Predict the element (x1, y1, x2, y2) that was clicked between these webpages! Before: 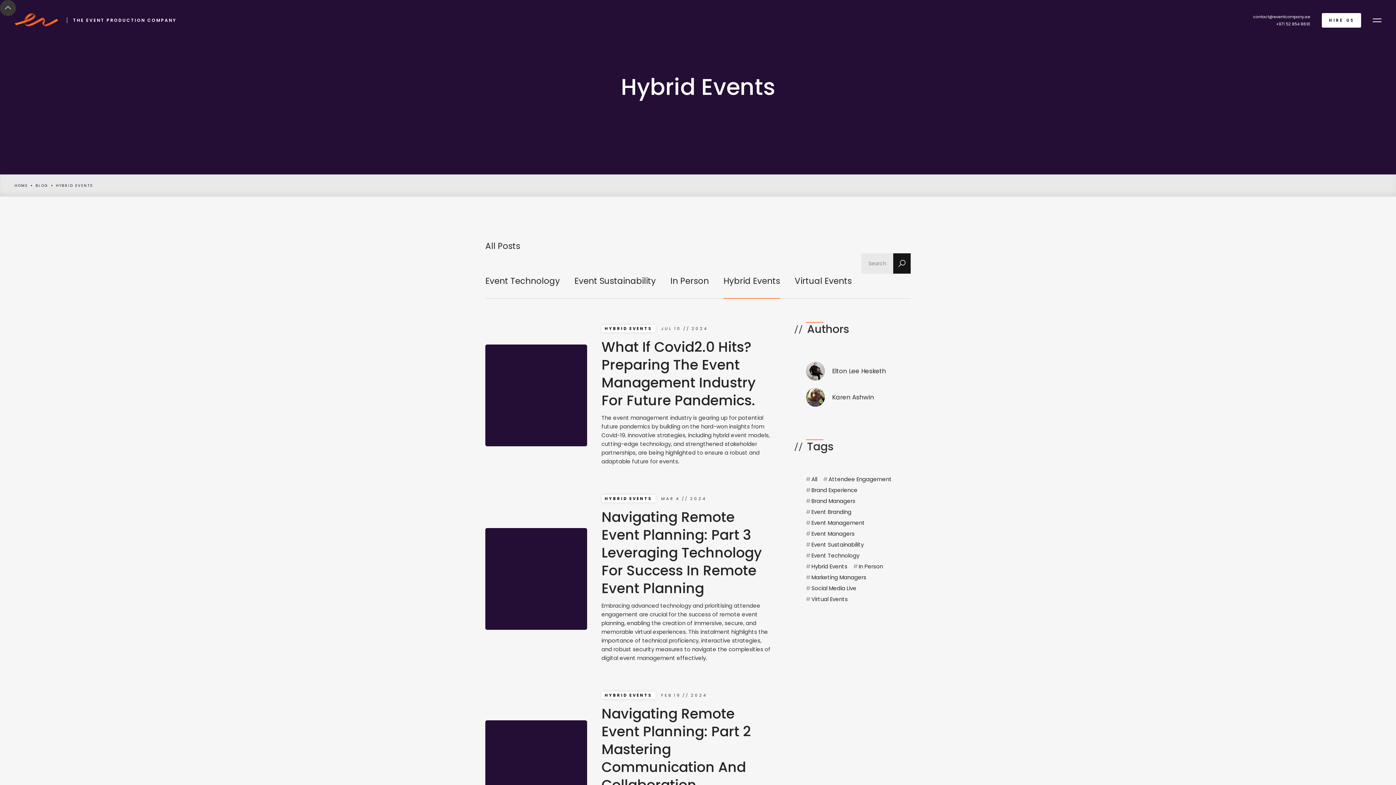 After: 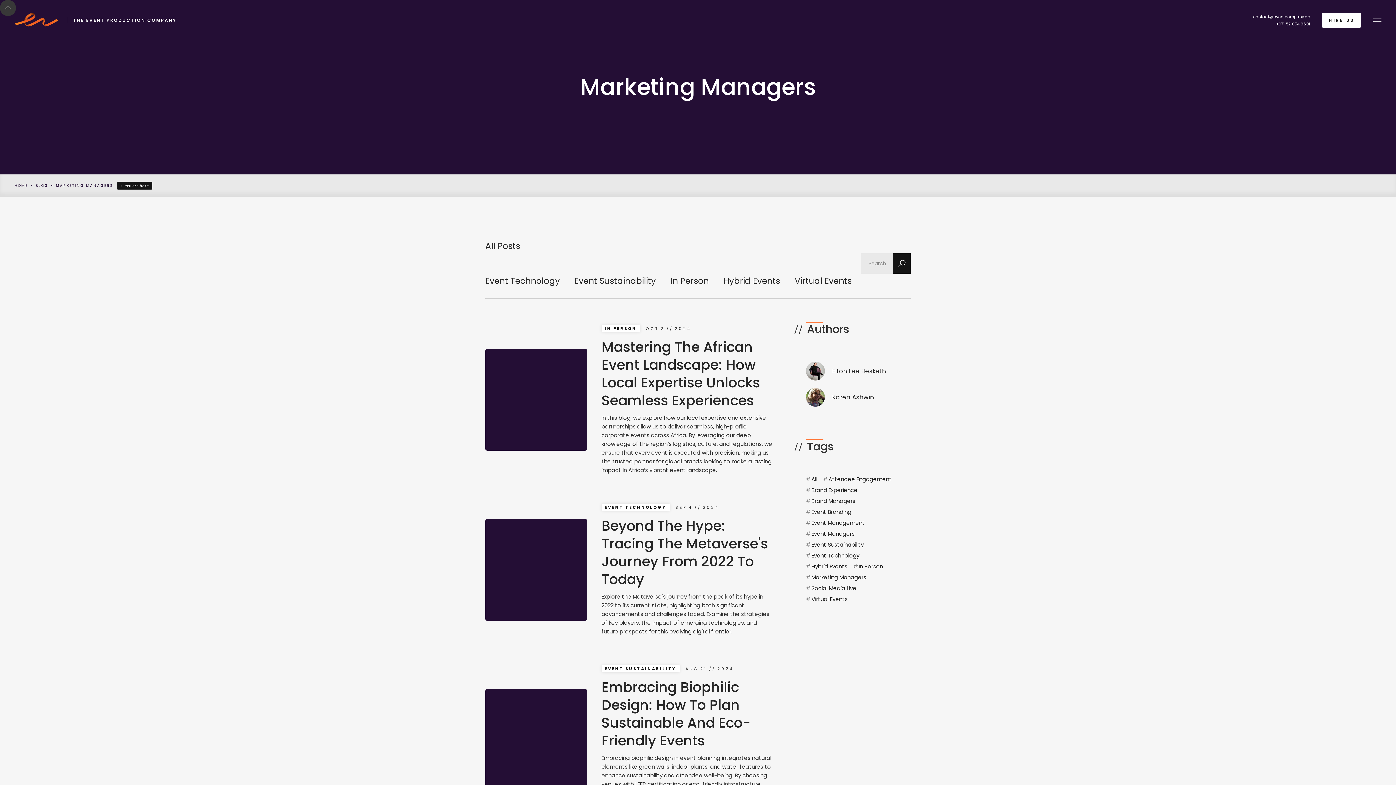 Action: label: #
Marketing Managers bbox: (803, 572, 869, 583)